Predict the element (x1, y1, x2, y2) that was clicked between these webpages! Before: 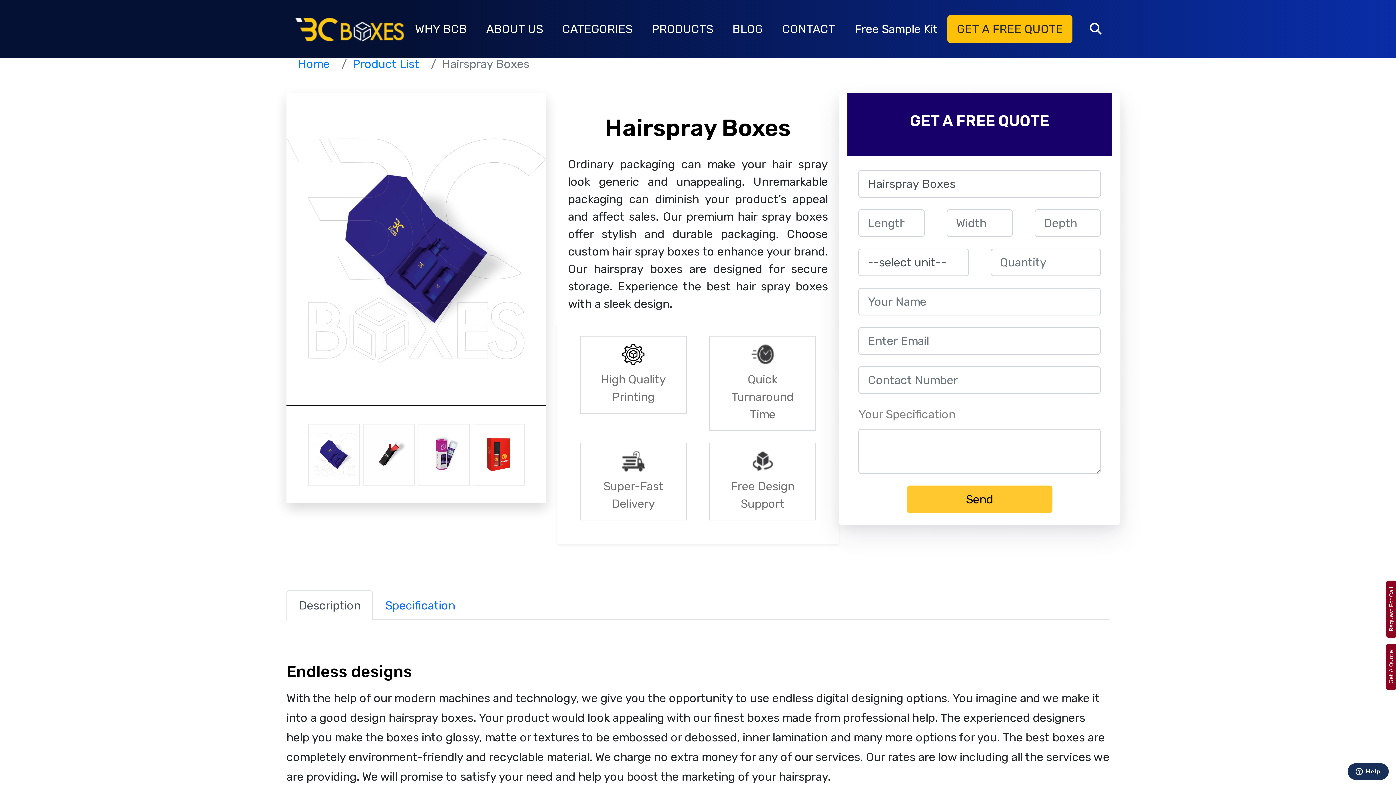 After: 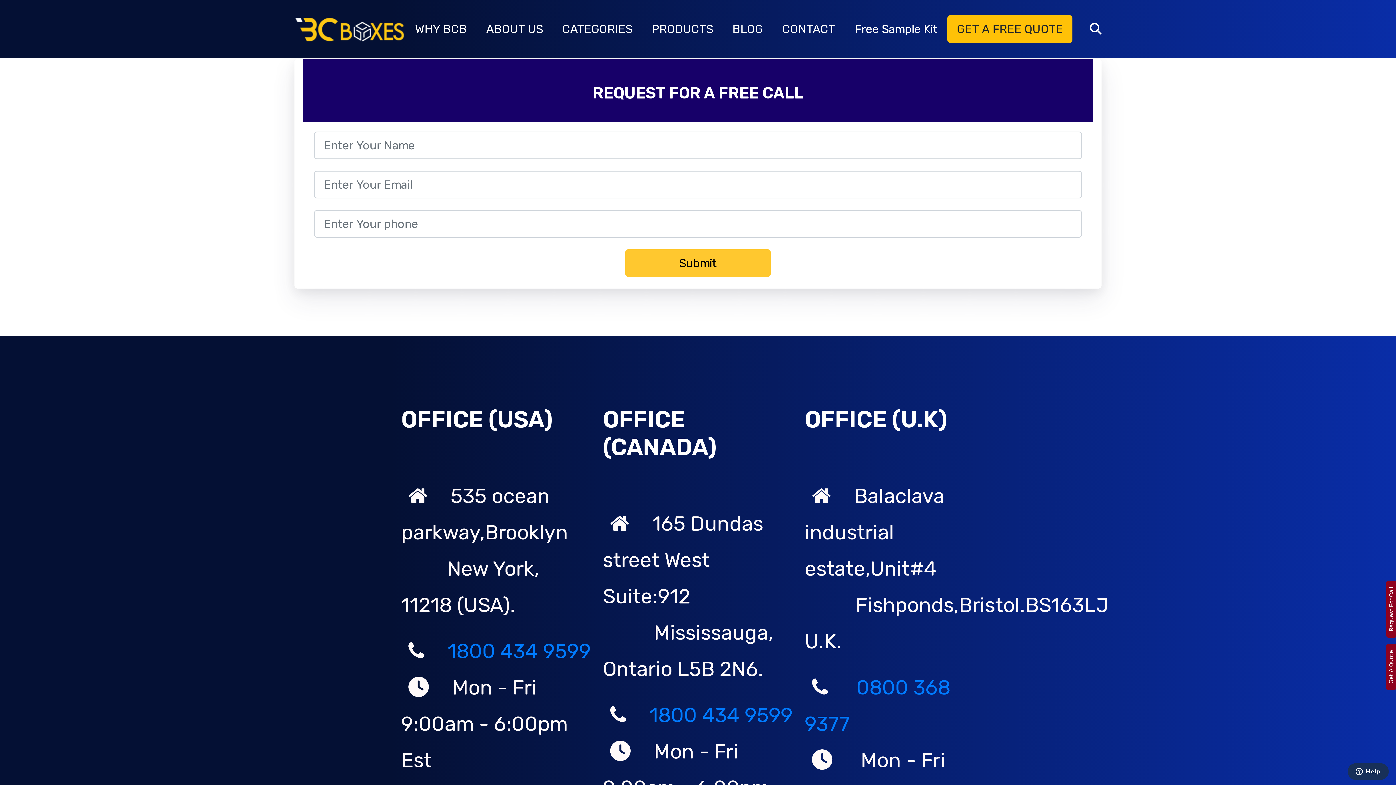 Action: label: Request For Call bbox: (1386, 580, 1396, 638)